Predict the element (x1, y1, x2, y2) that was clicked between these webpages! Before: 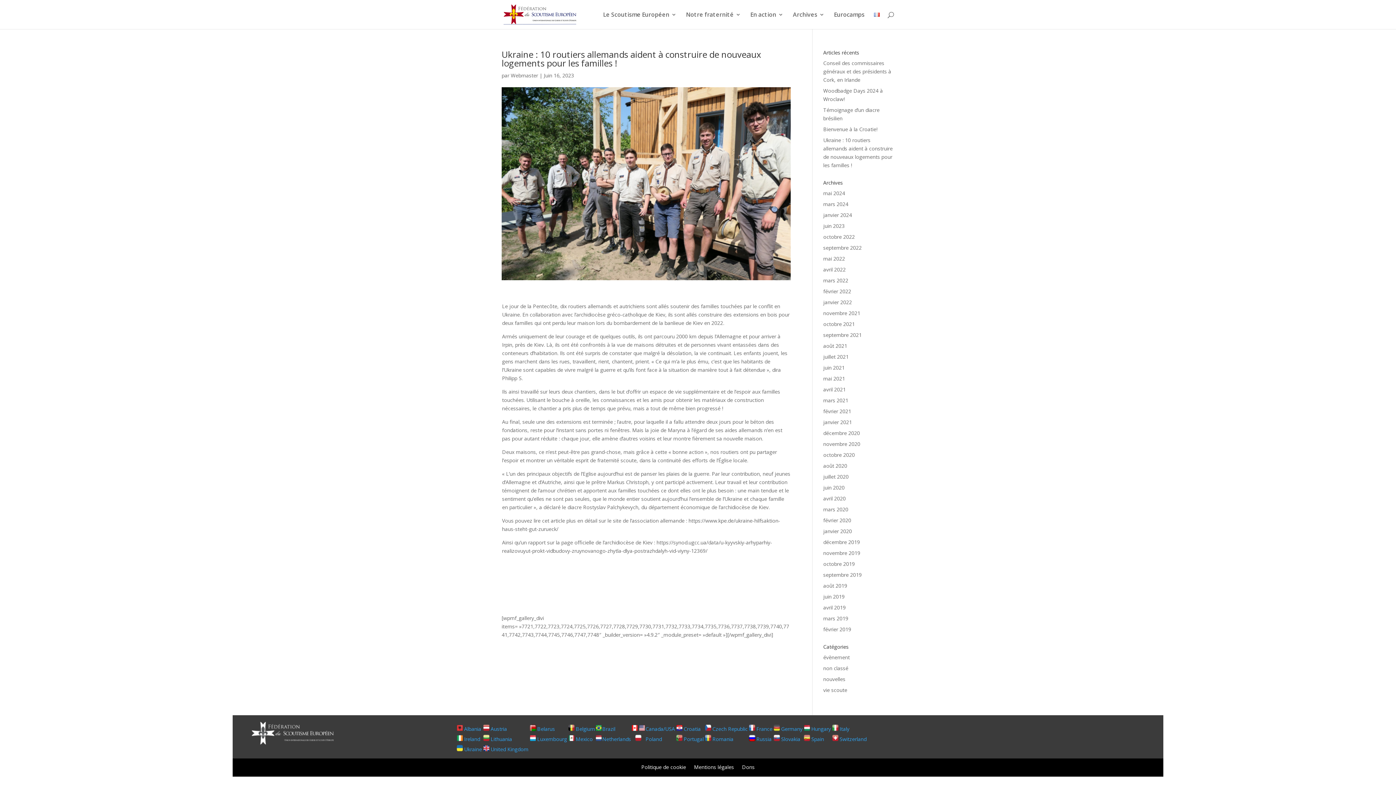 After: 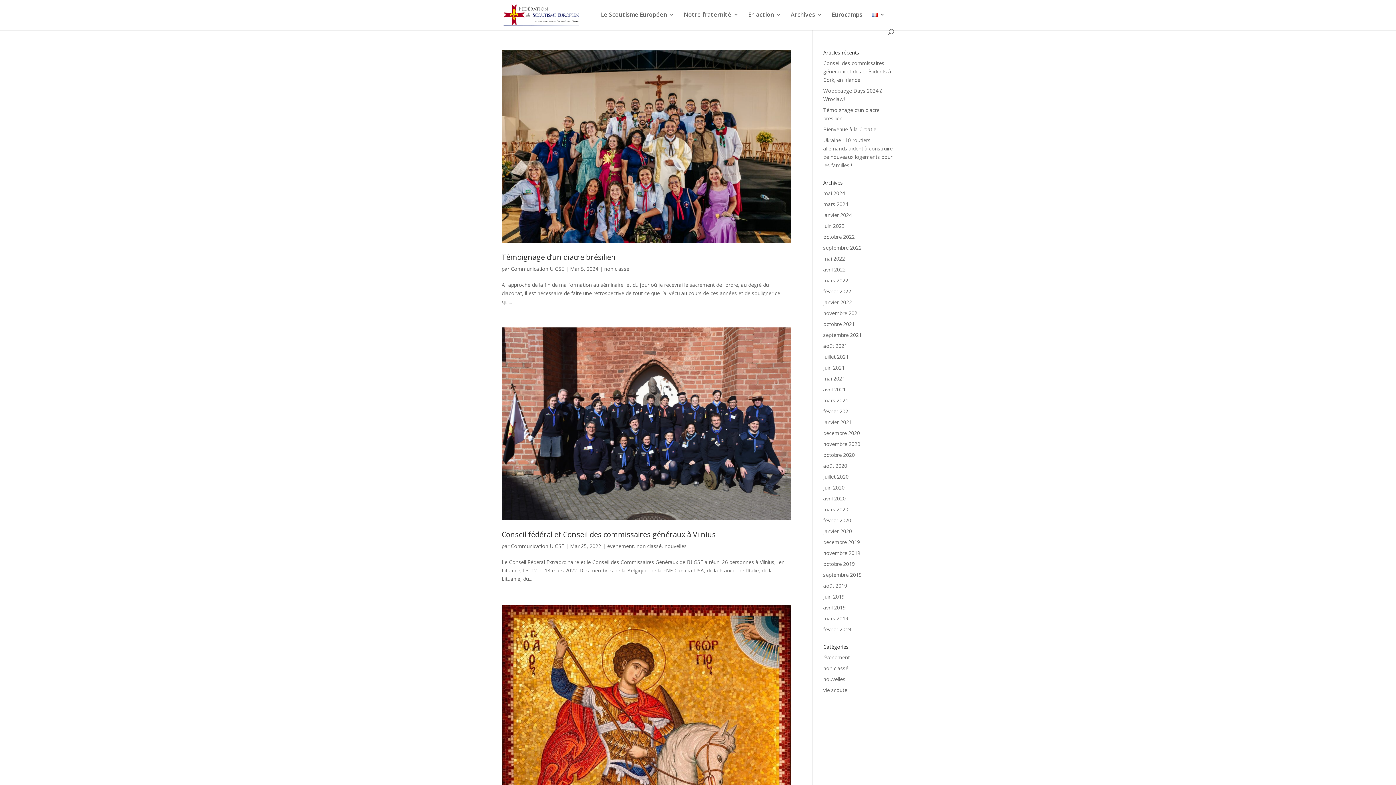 Action: bbox: (823, 665, 848, 672) label: non classé